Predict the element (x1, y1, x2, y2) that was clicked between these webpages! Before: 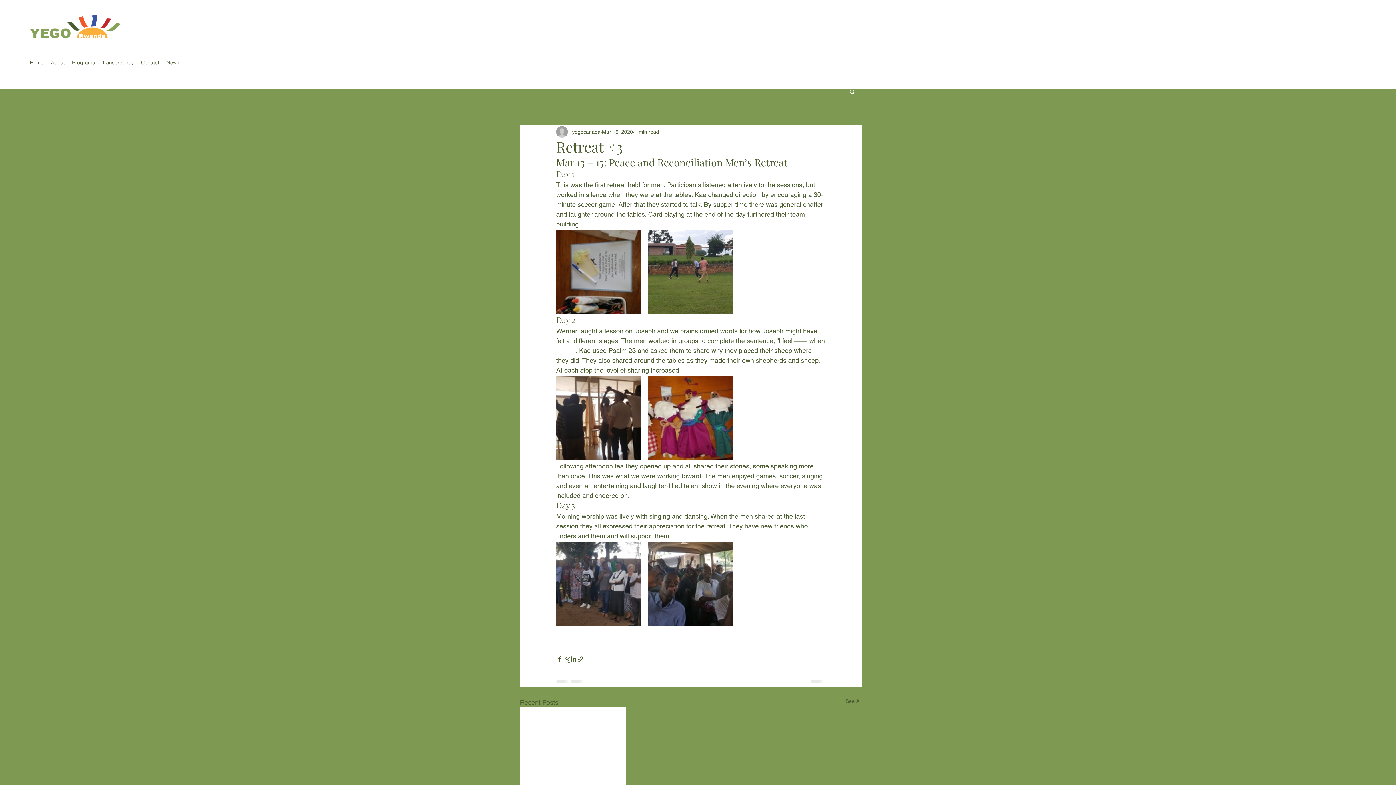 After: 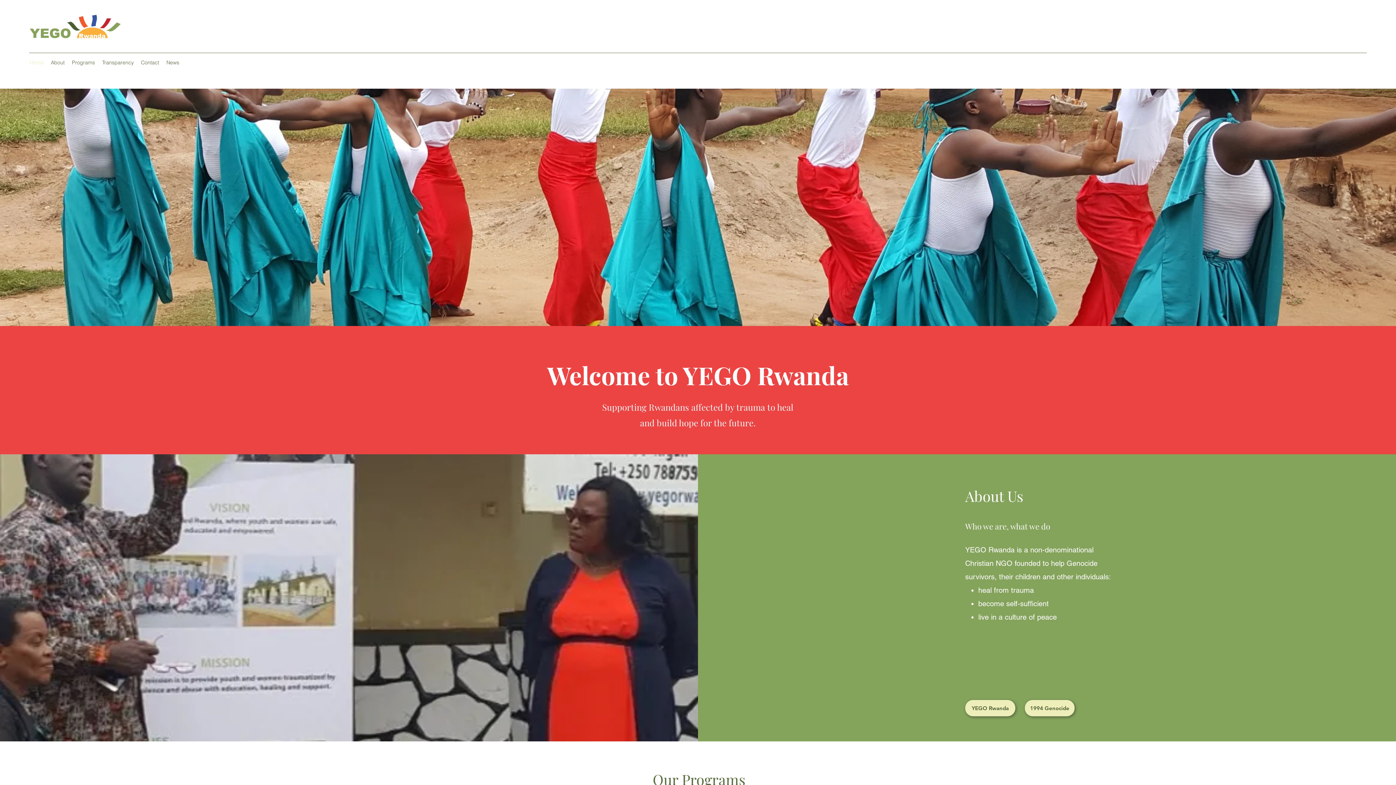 Action: label: Contact bbox: (137, 57, 162, 68)